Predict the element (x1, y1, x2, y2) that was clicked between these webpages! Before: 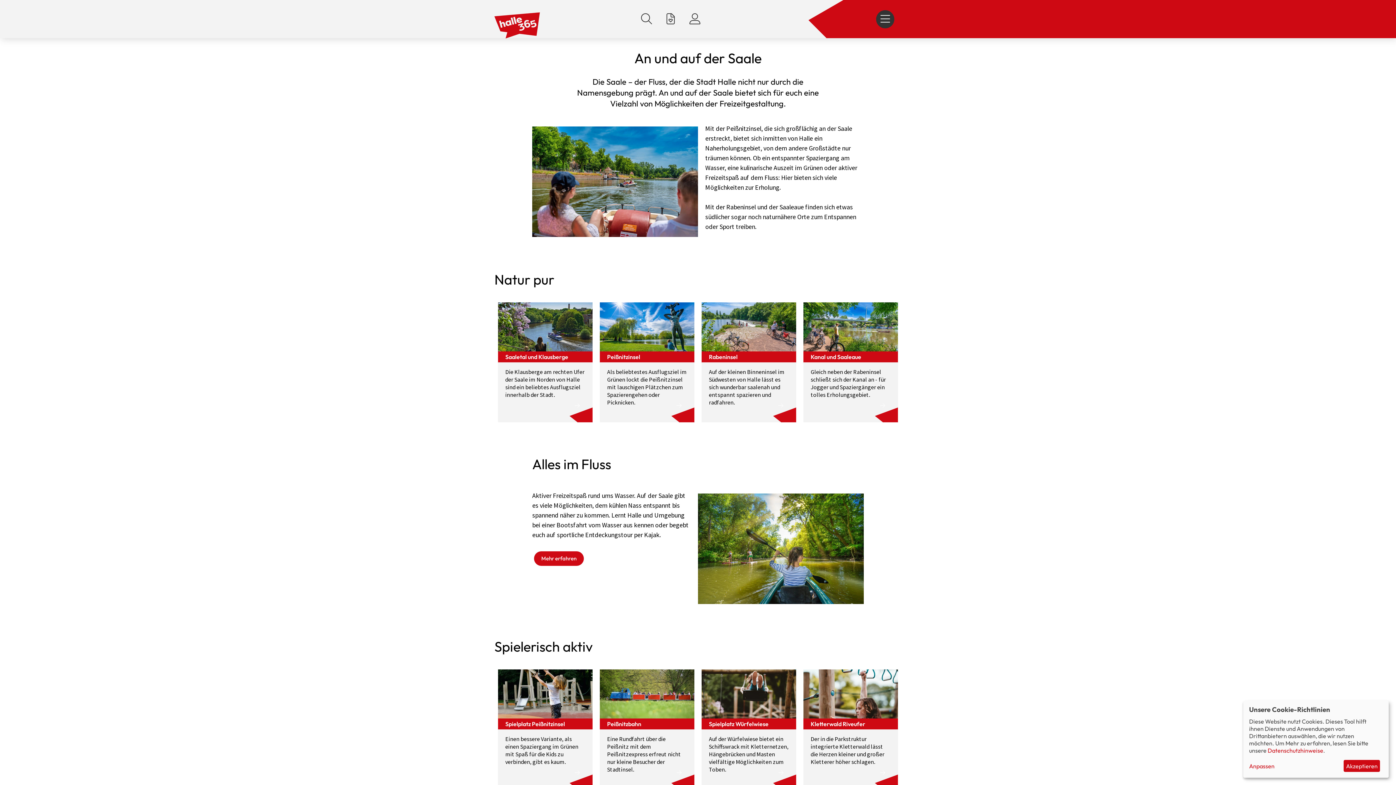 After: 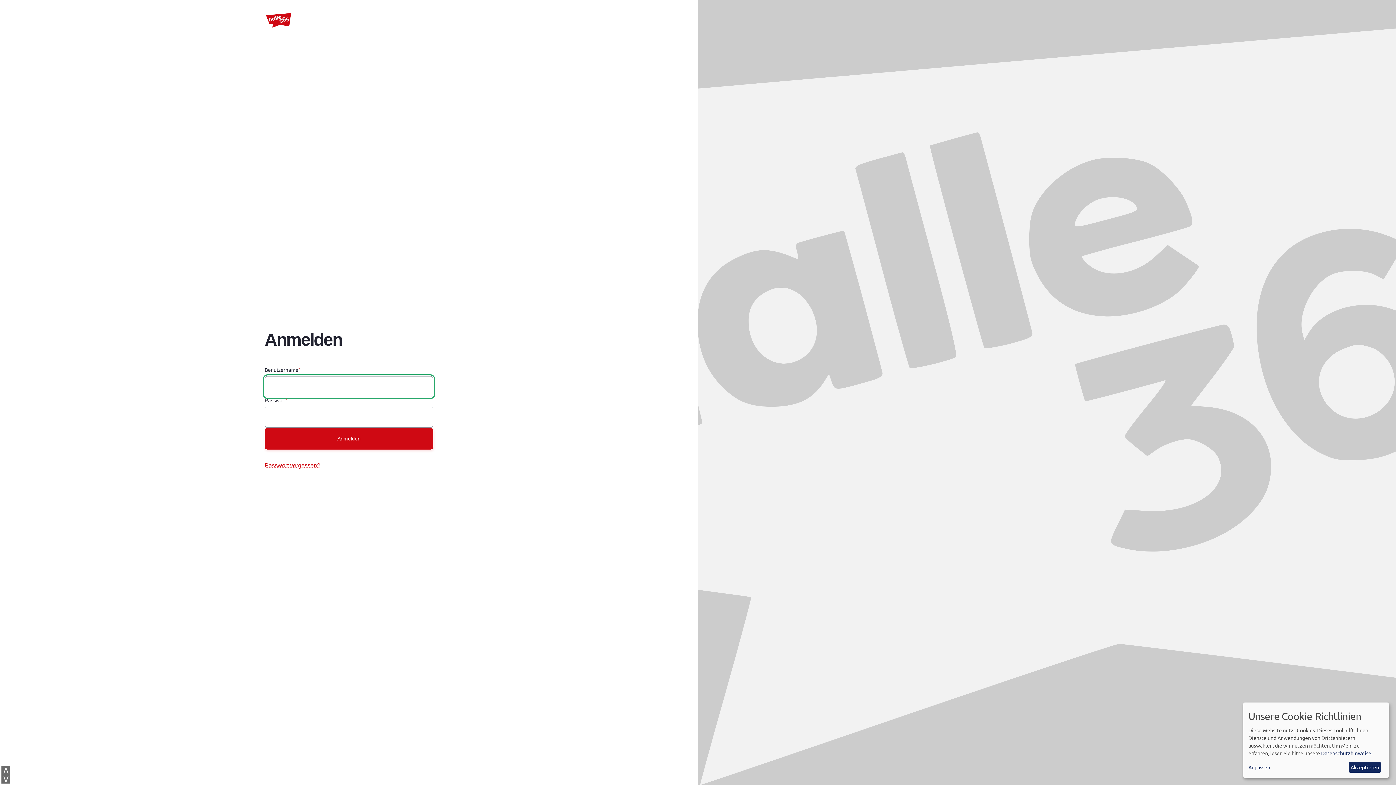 Action: bbox: (689, 12, 700, 24)